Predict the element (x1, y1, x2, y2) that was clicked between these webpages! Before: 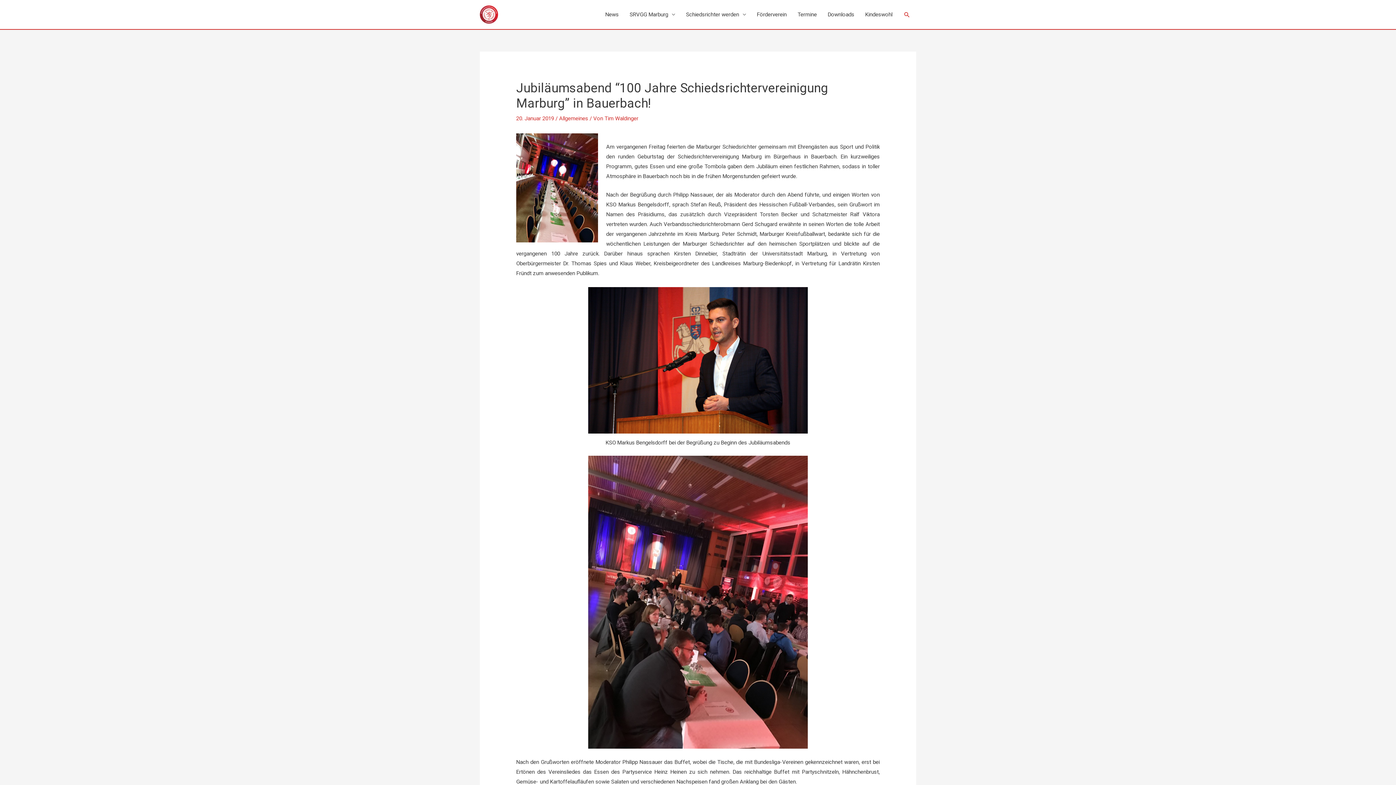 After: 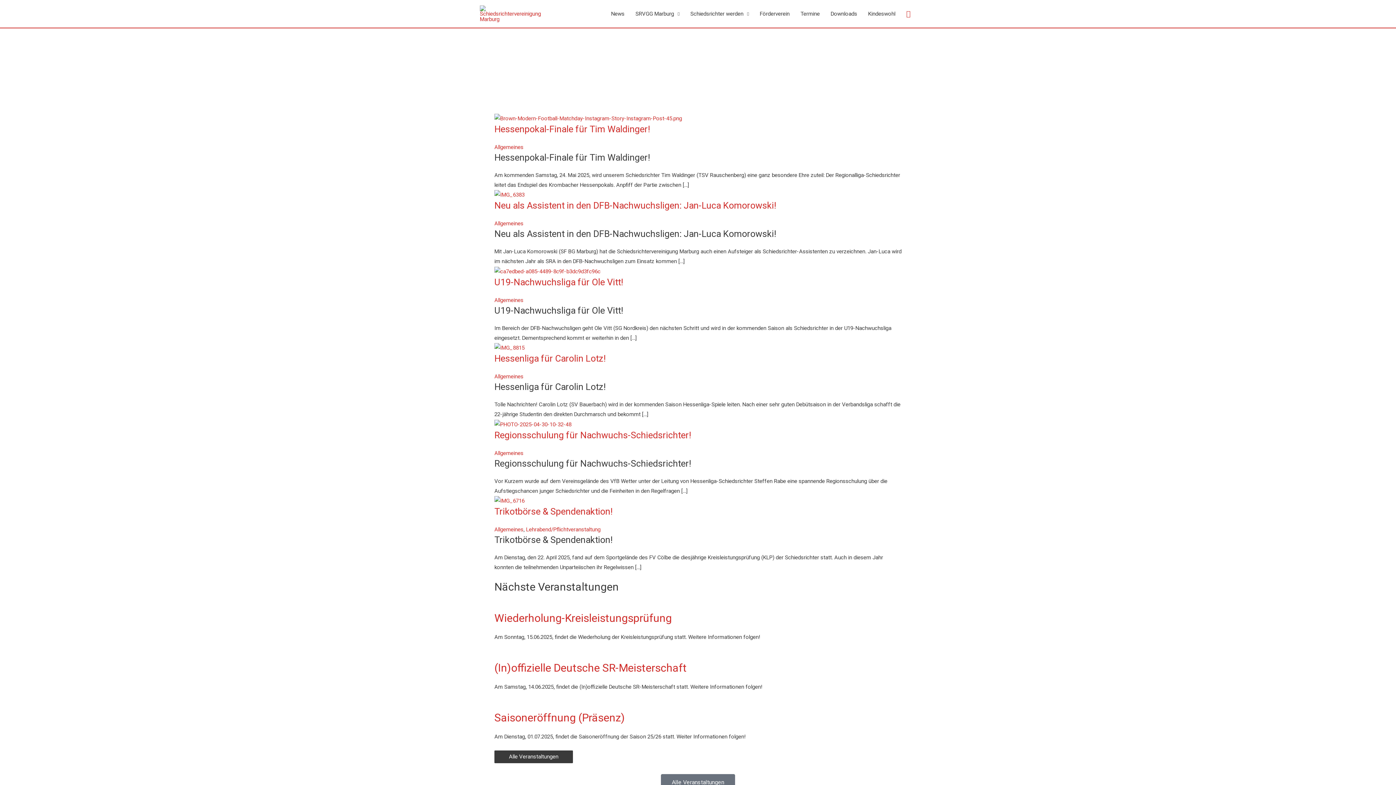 Action: bbox: (480, 10, 498, 17)